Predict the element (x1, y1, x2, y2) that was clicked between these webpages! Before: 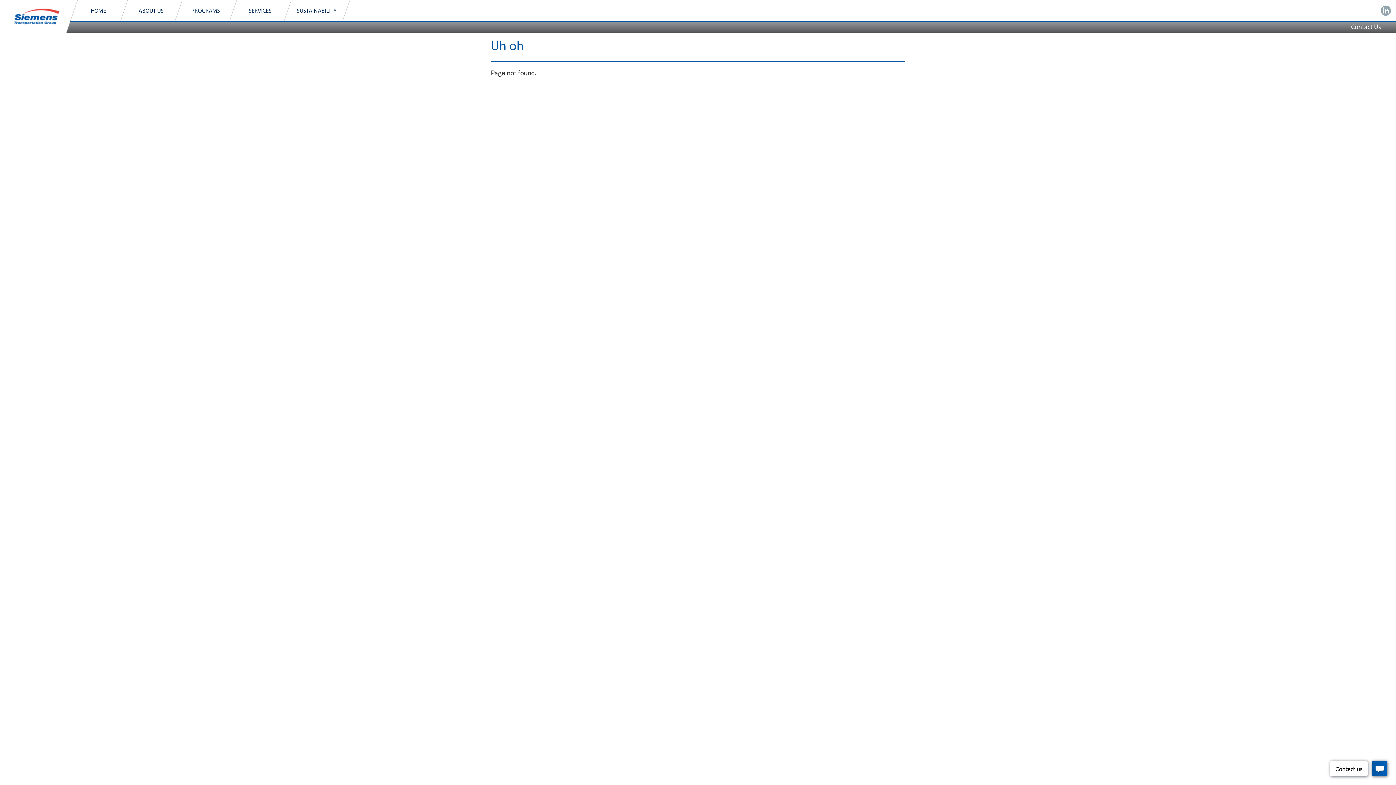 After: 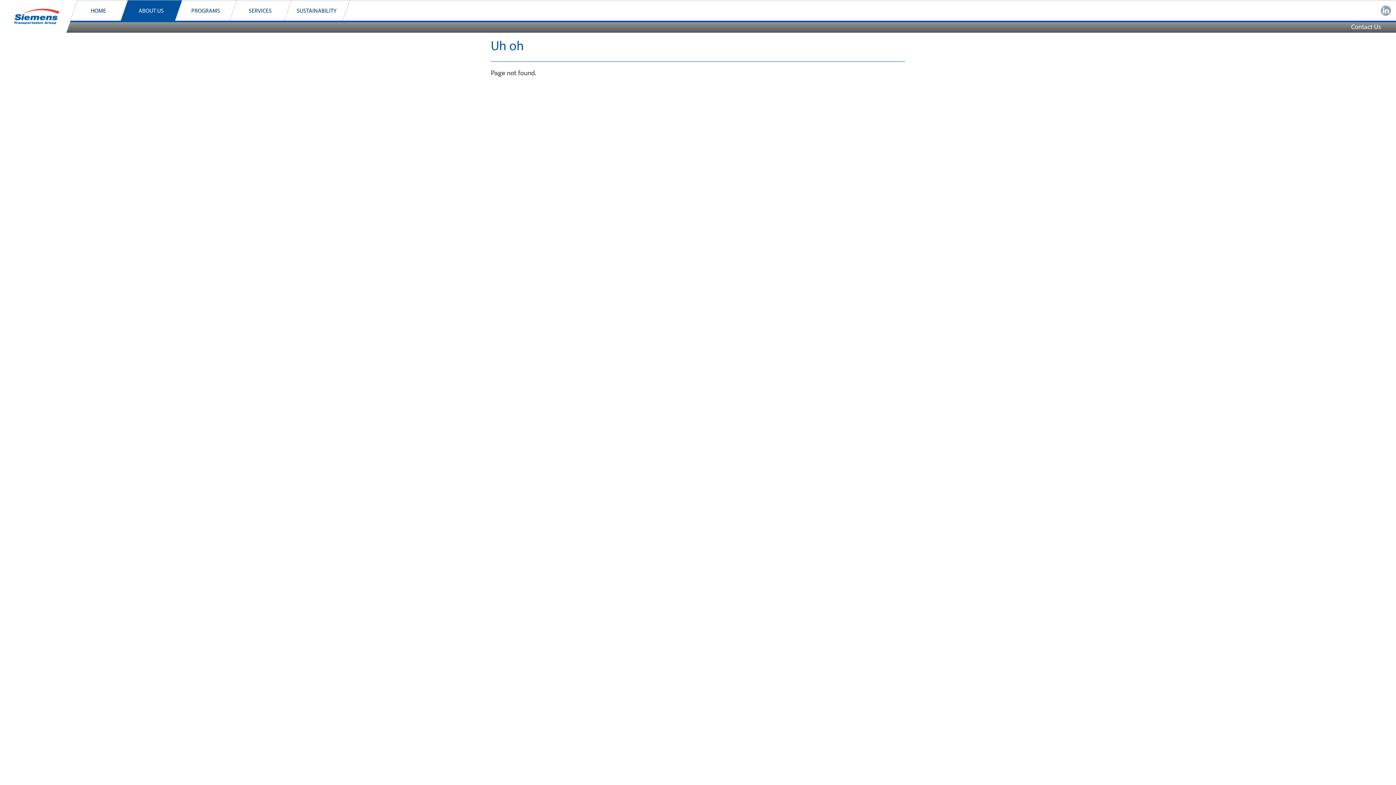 Action: label: ABOUT US bbox: (120, 0, 182, 22)